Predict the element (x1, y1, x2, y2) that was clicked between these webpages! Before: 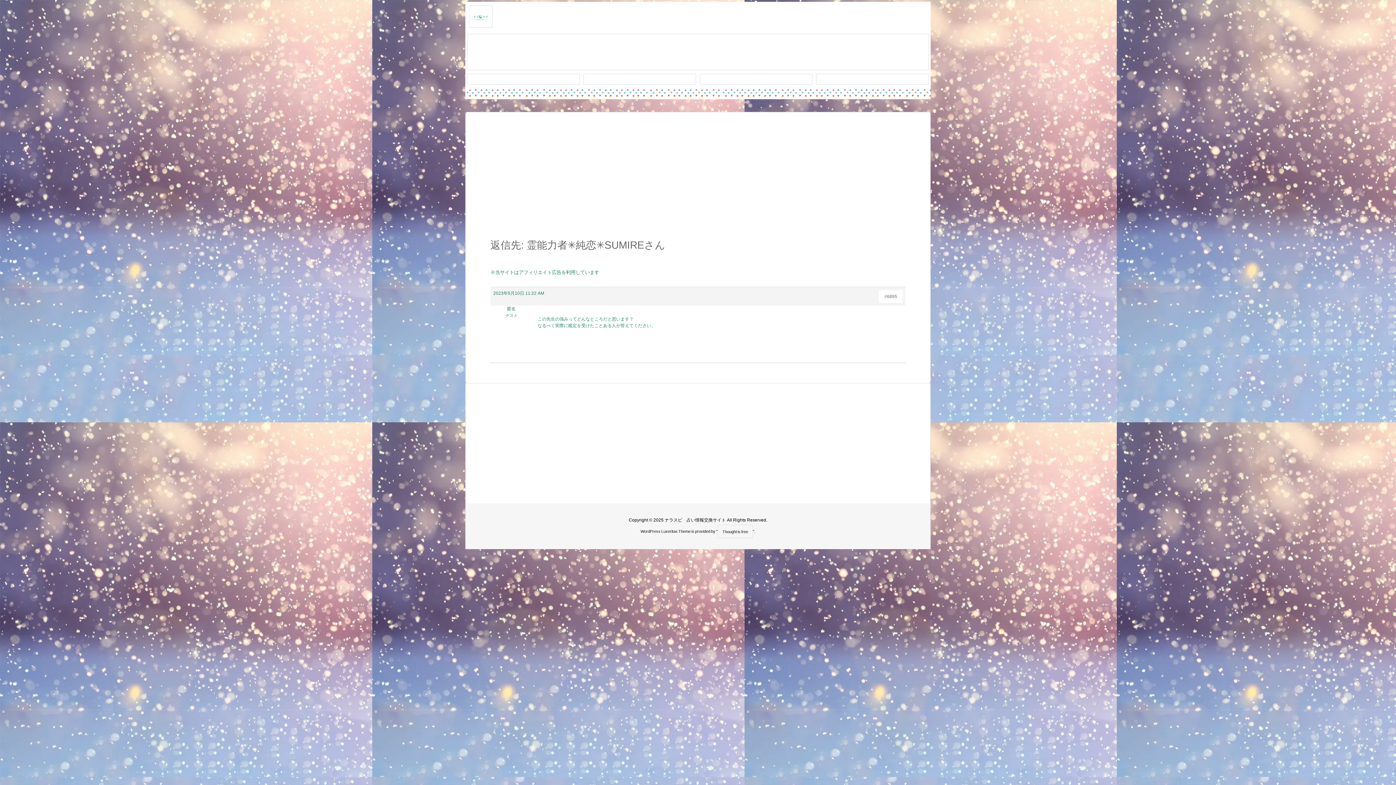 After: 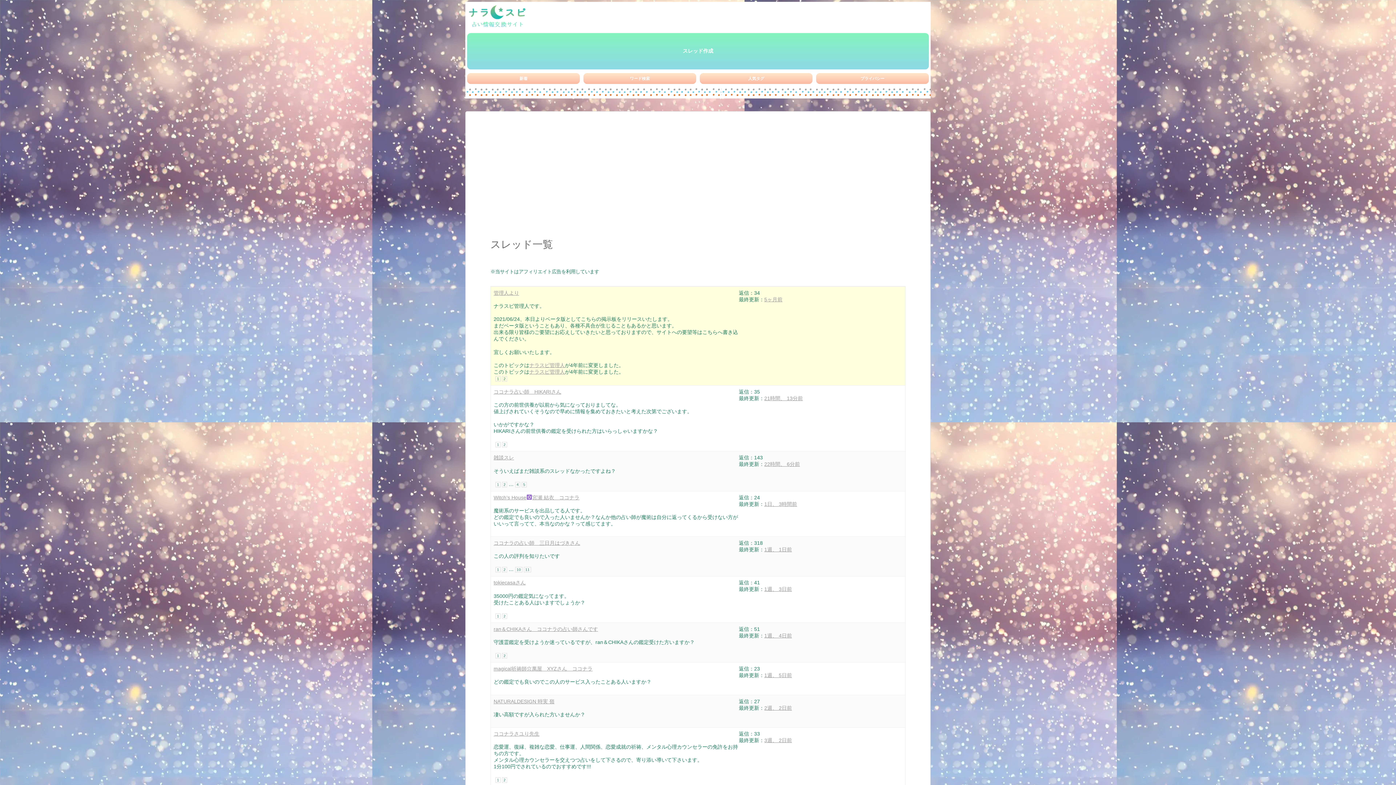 Action: bbox: (467, 73, 580, 84) label: 新着